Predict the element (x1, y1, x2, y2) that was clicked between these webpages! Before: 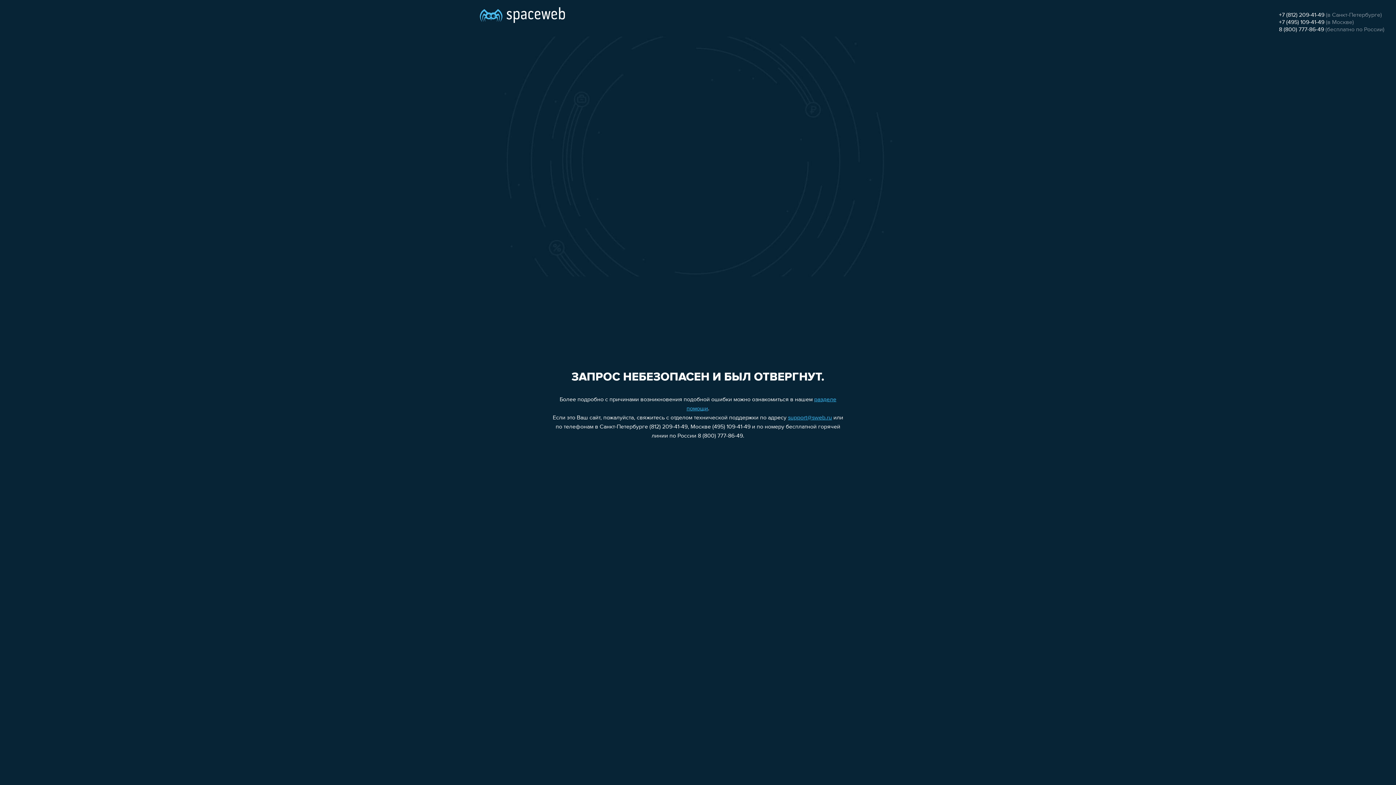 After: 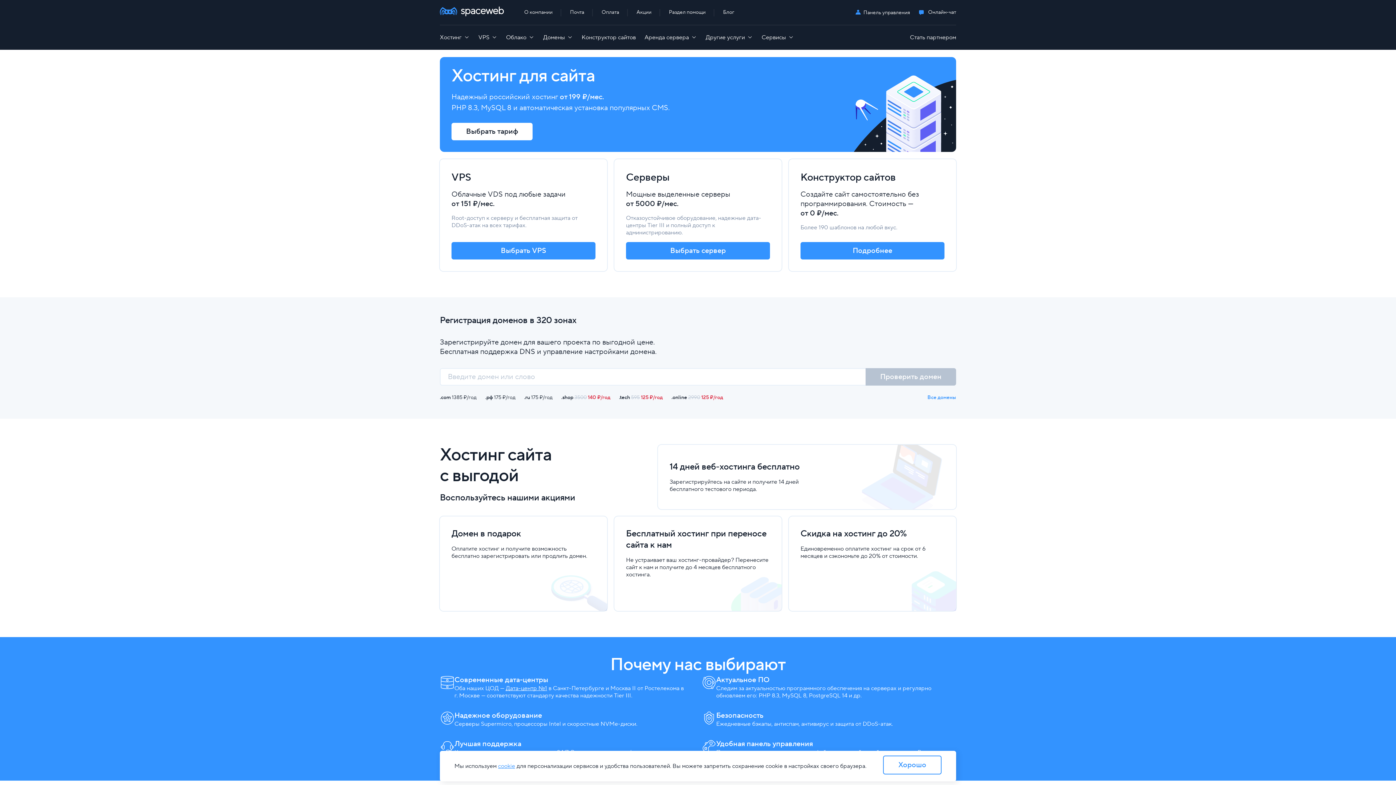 Action: bbox: (480, 0, 565, 25)